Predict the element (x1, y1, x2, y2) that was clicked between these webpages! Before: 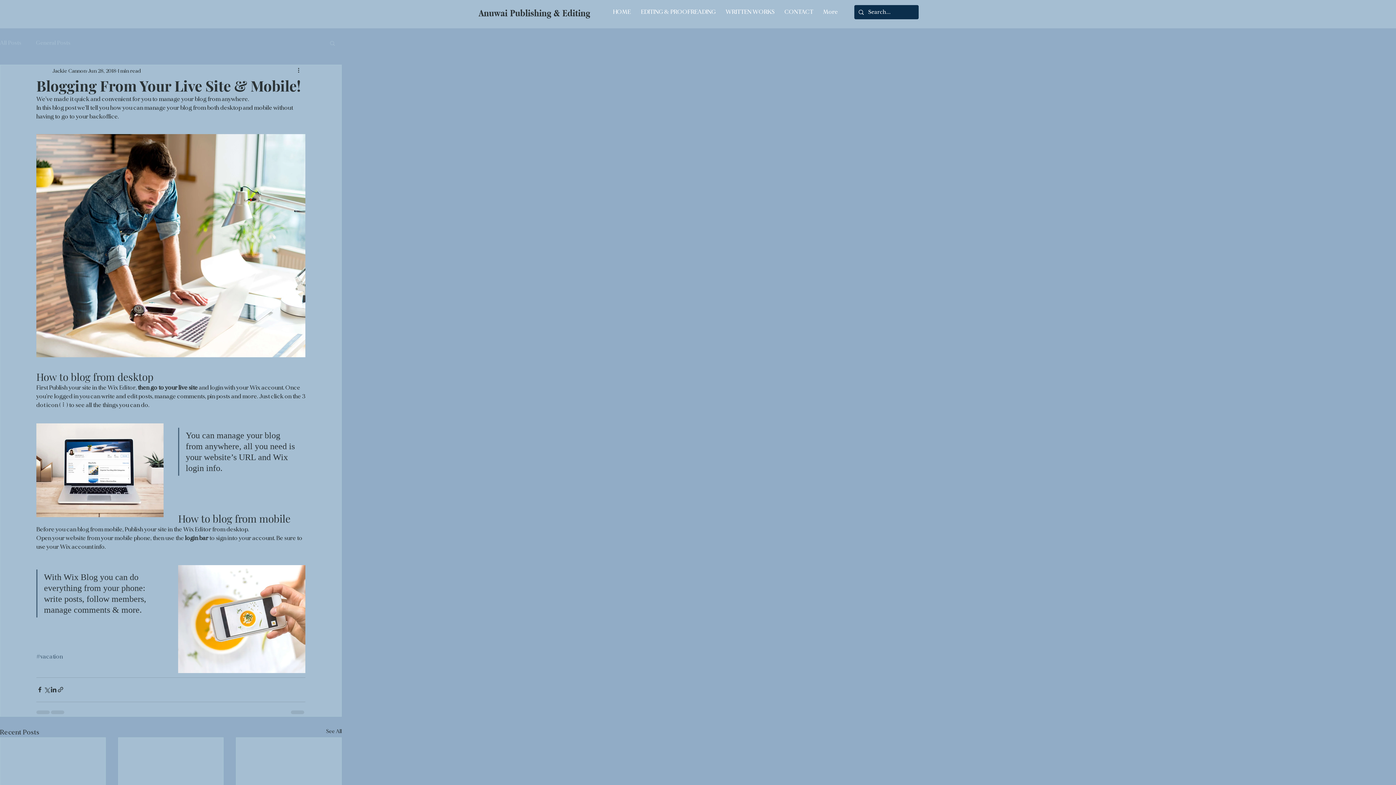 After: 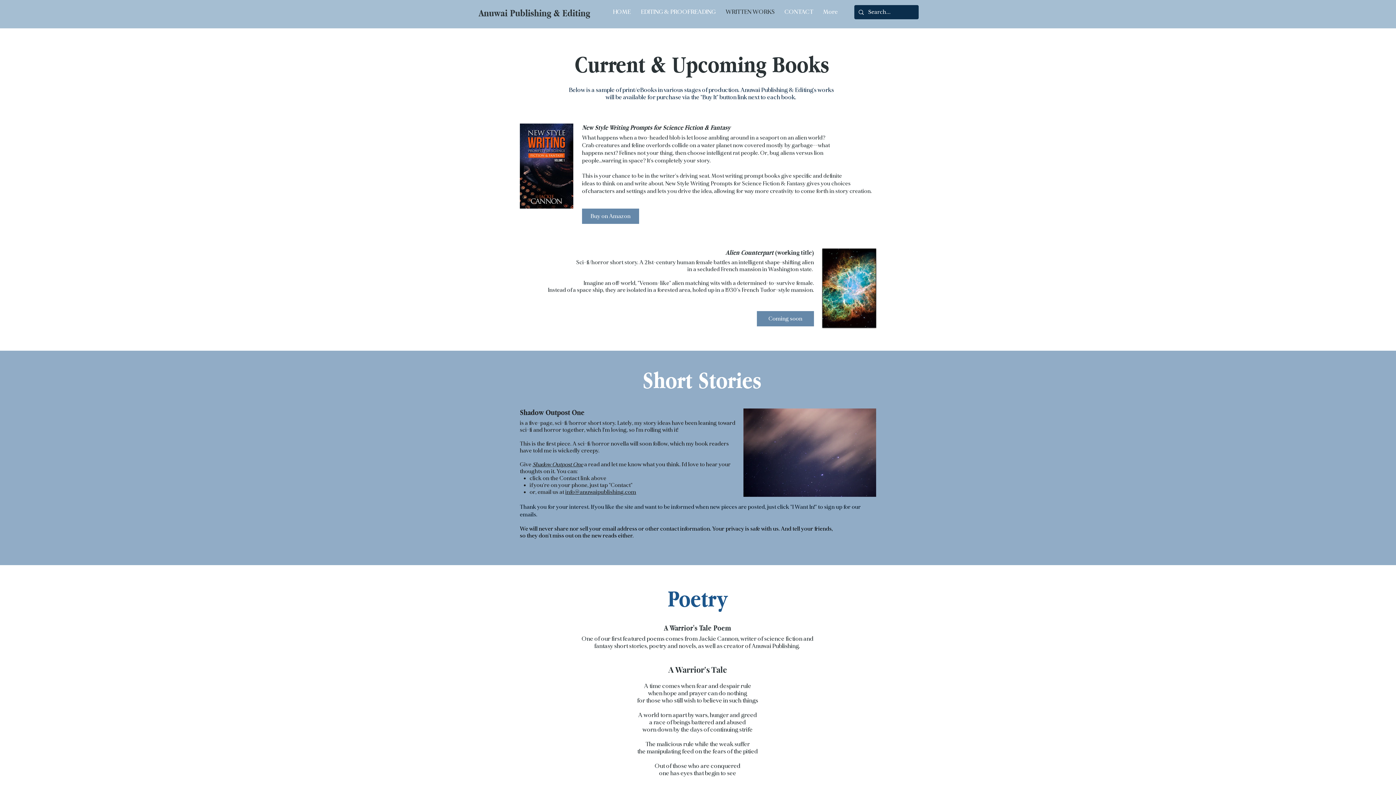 Action: bbox: (721, 4, 780, 20) label: WRITTEN WORKS